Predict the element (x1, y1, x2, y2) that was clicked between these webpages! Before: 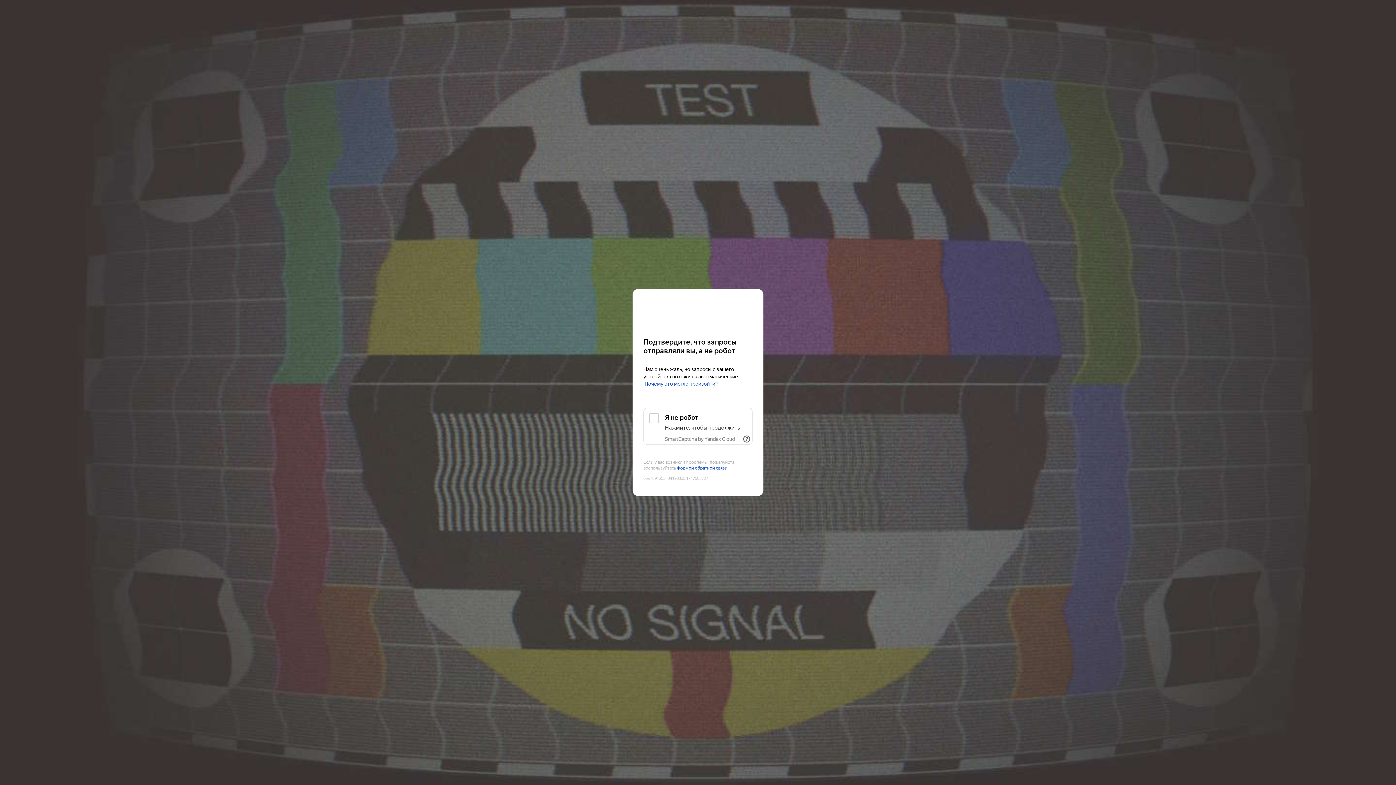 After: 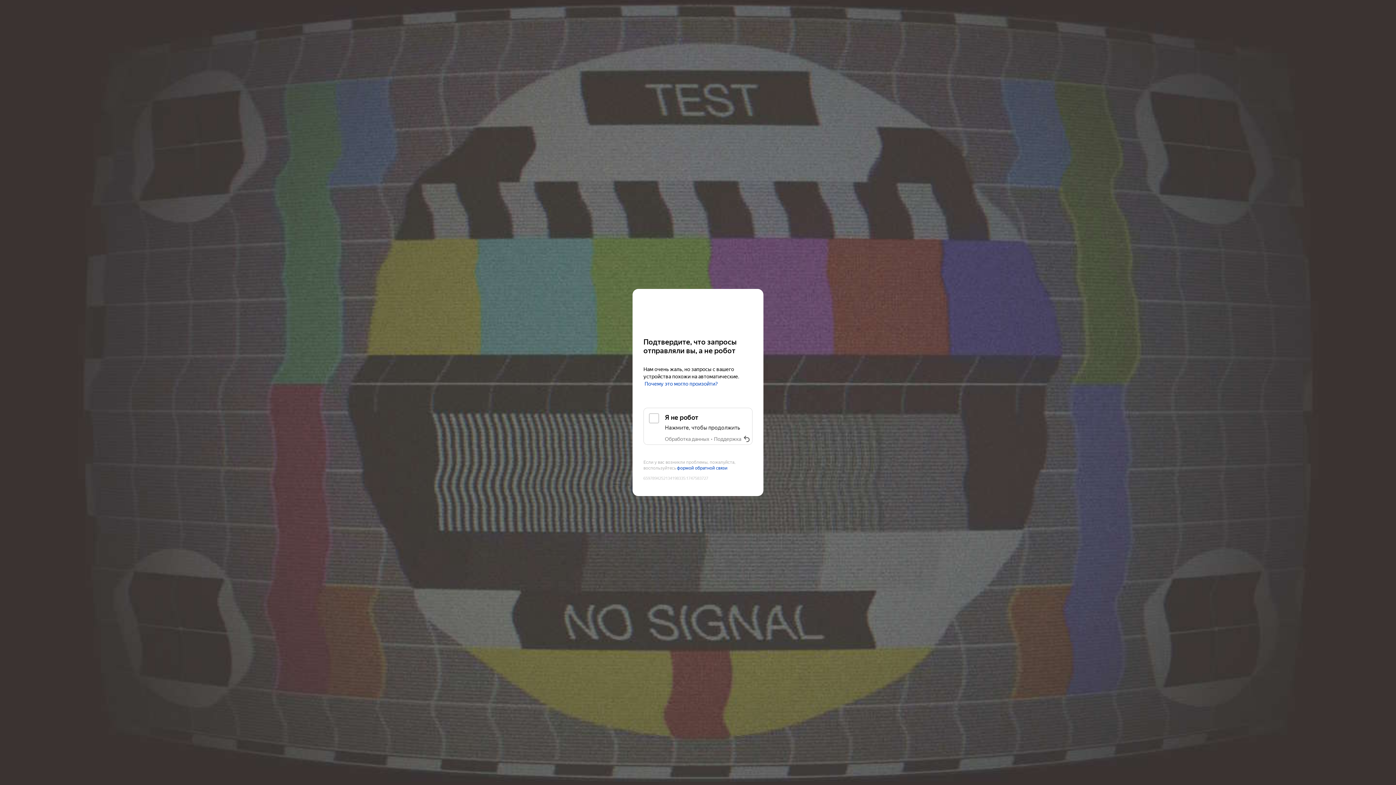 Action: label: Показать ссылки bbox: (741, 433, 752, 445)